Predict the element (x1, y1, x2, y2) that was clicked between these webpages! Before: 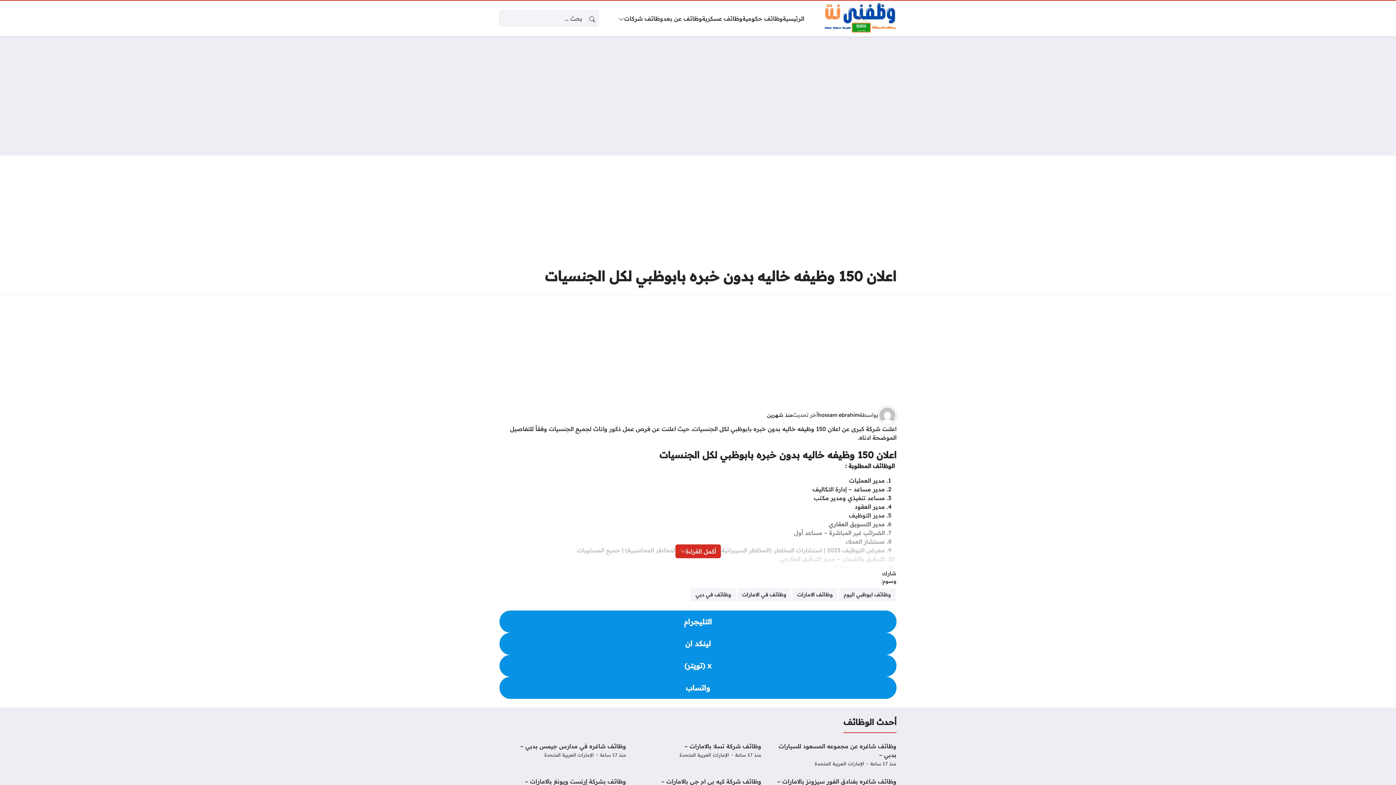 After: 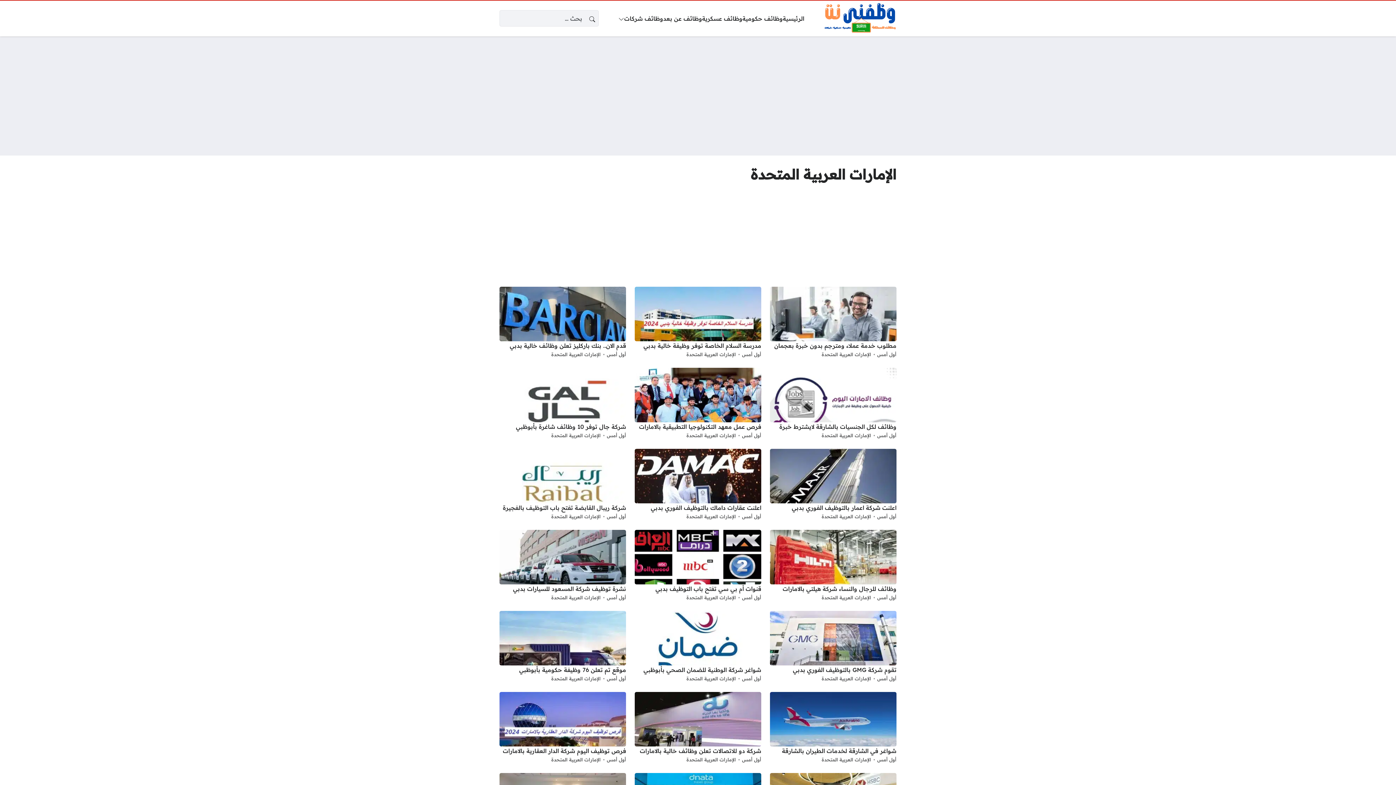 Action: label: الإمارات العربية المتحدة bbox: (679, 750, 729, 760)